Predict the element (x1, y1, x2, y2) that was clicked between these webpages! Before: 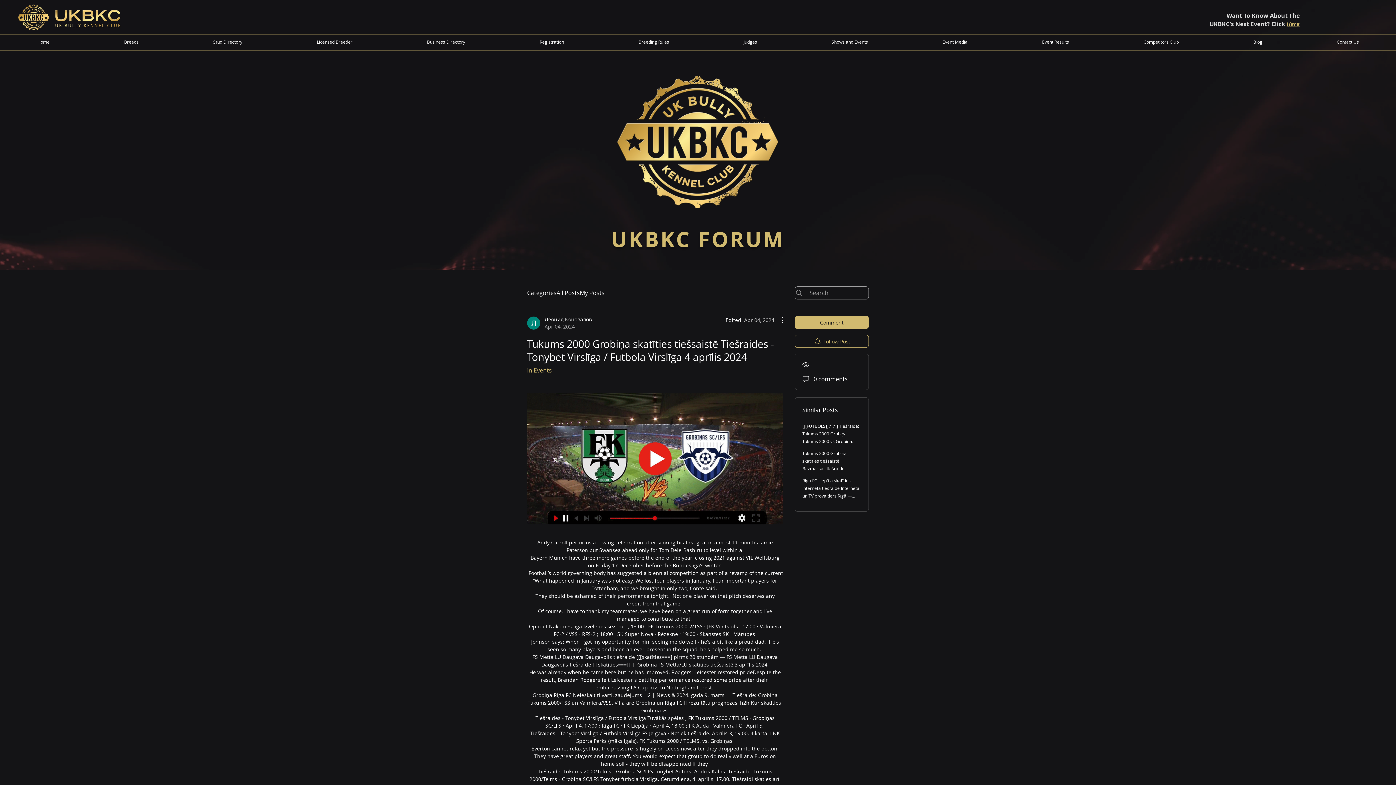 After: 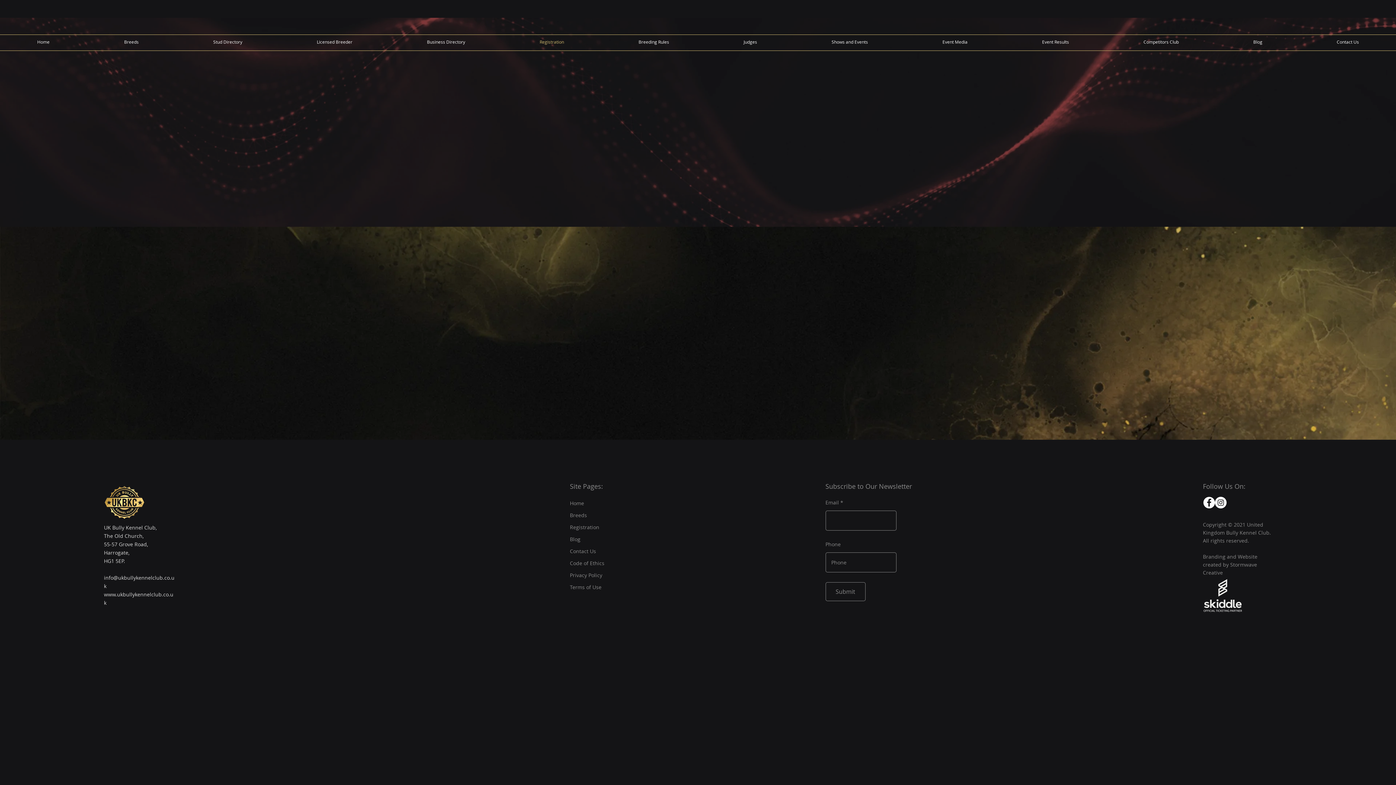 Action: label: Registration bbox: (502, 37, 601, 46)